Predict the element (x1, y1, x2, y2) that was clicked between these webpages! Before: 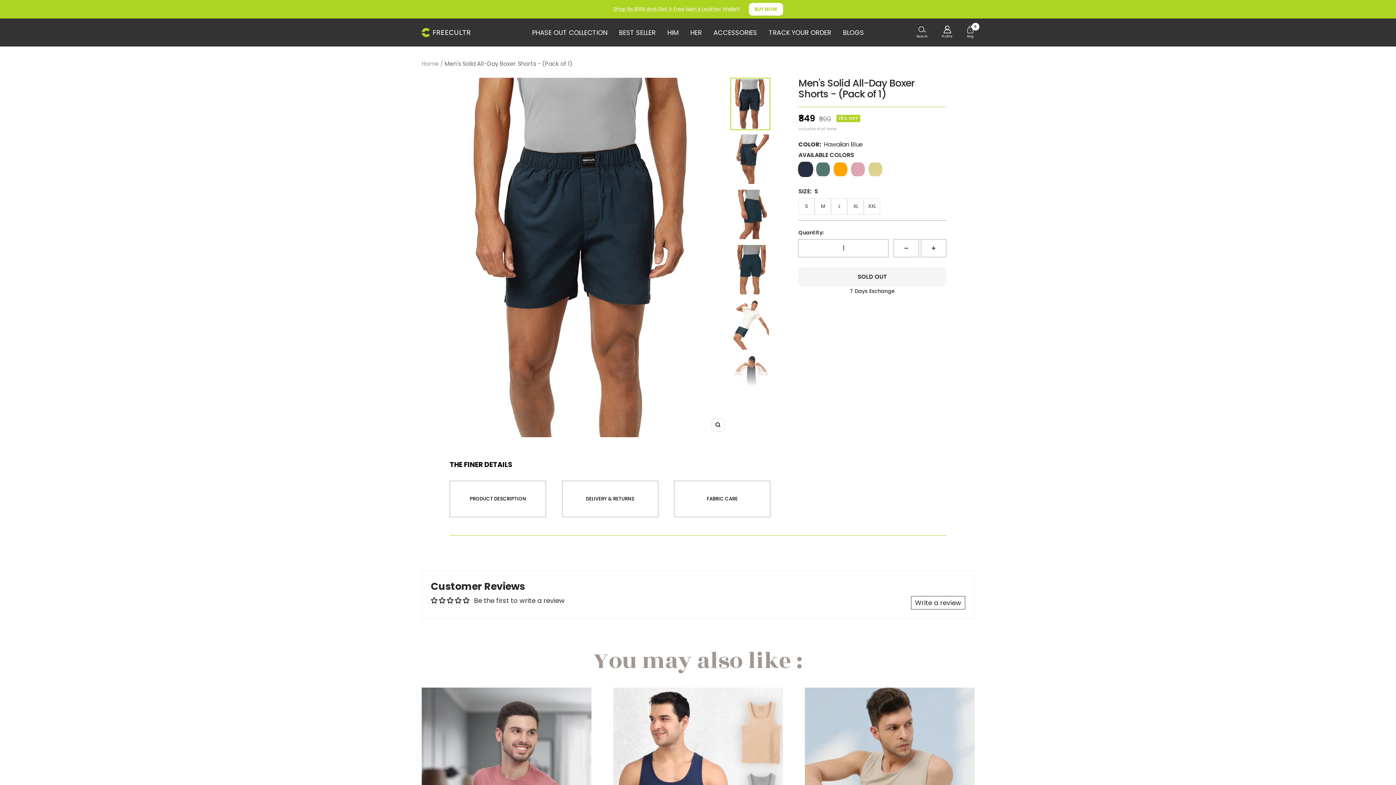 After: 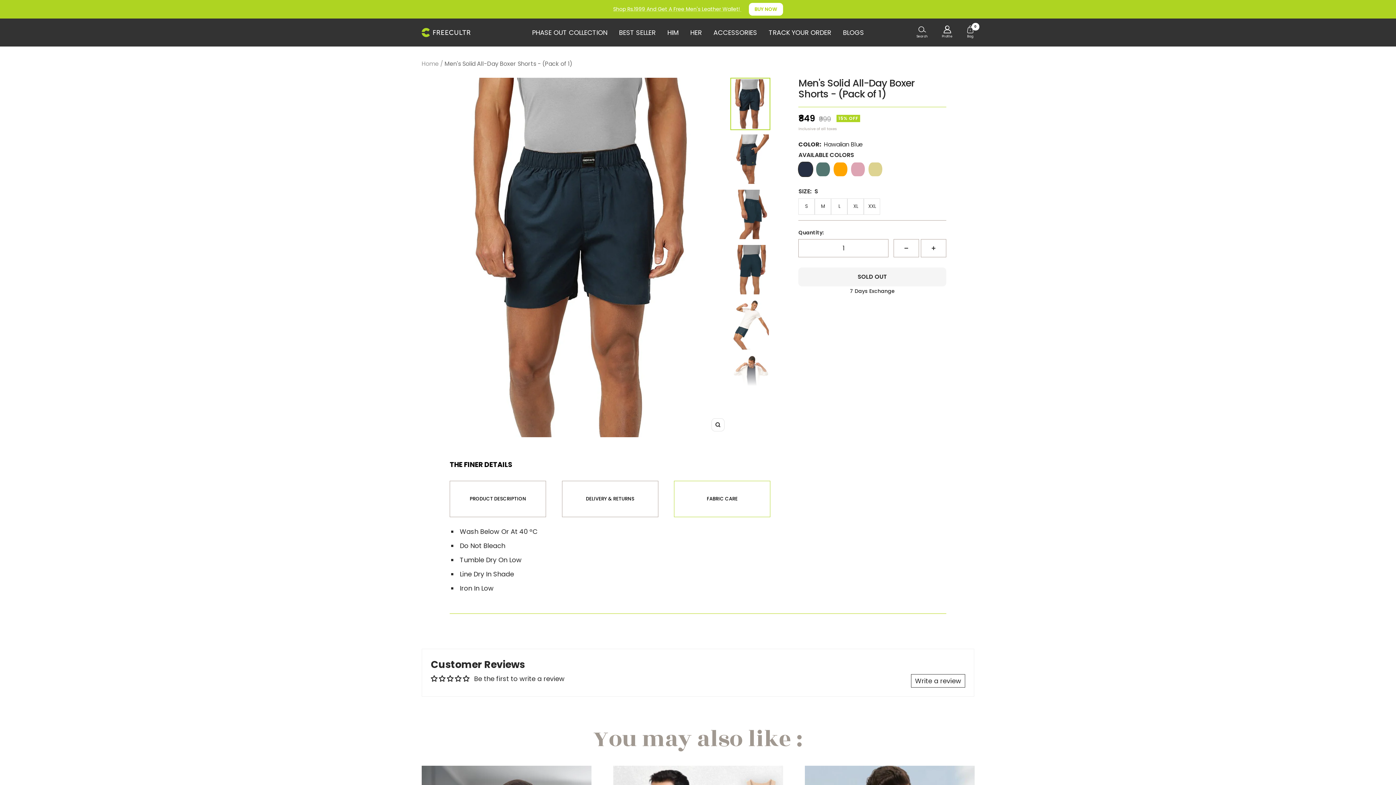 Action: bbox: (674, 481, 770, 517) label: FABRIC CARE